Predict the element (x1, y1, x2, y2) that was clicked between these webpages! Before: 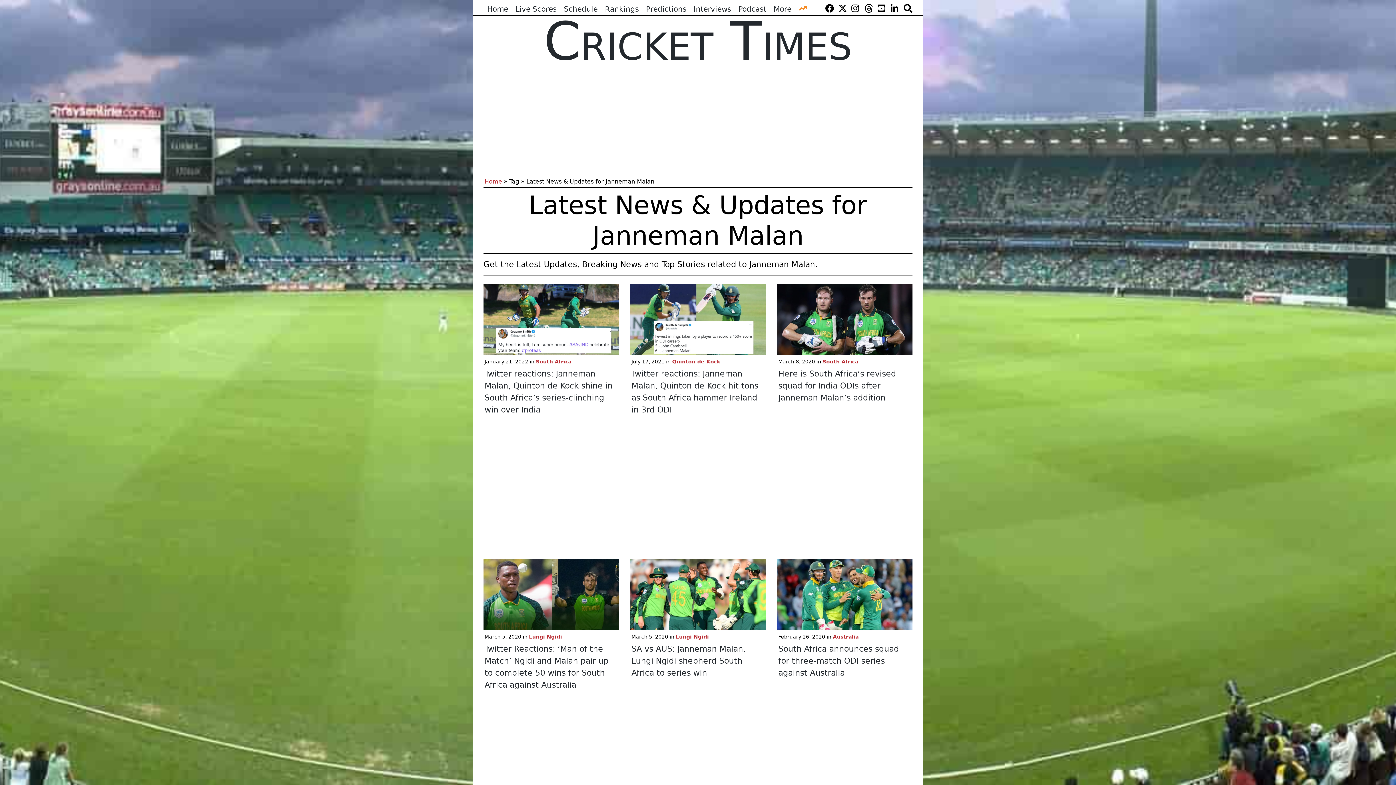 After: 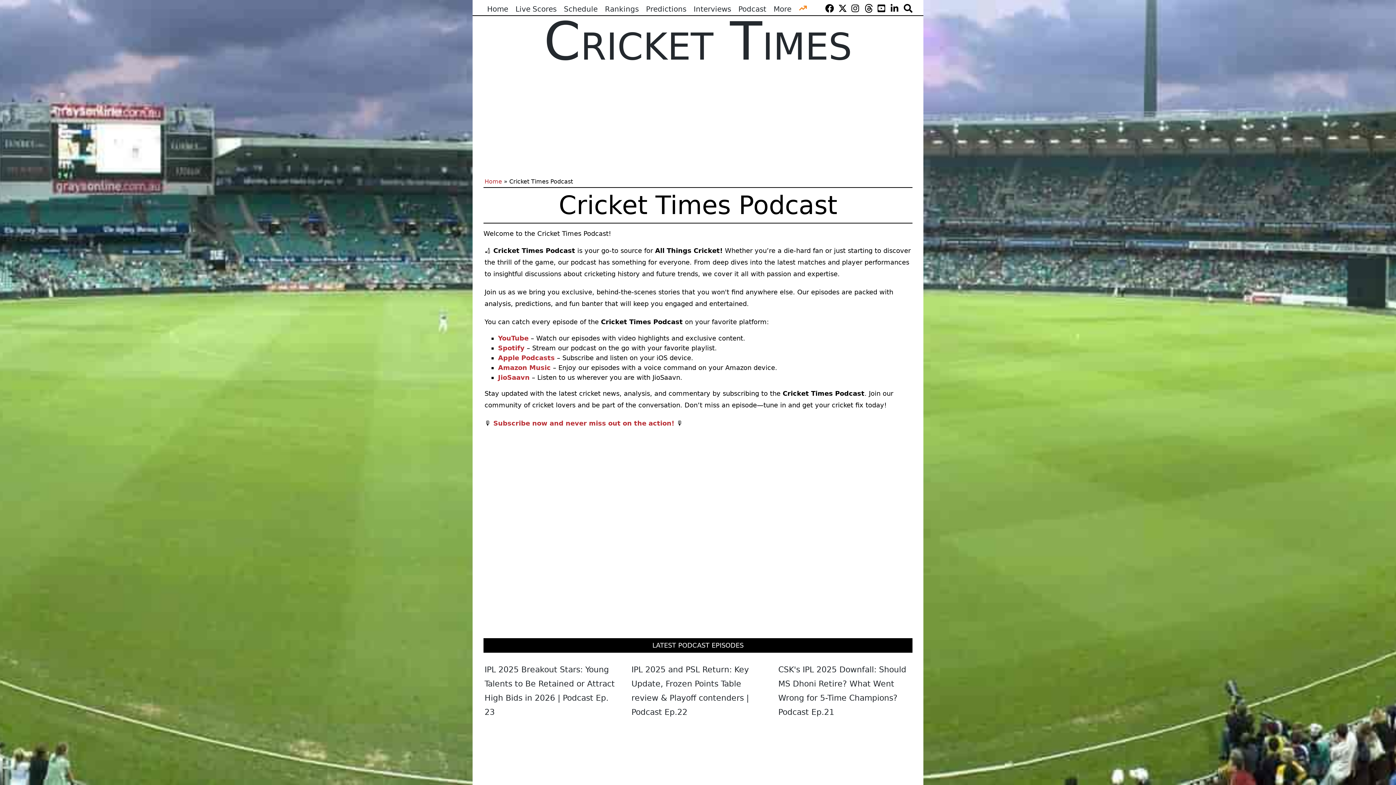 Action: label: Podcast bbox: (734, 3, 770, 14)